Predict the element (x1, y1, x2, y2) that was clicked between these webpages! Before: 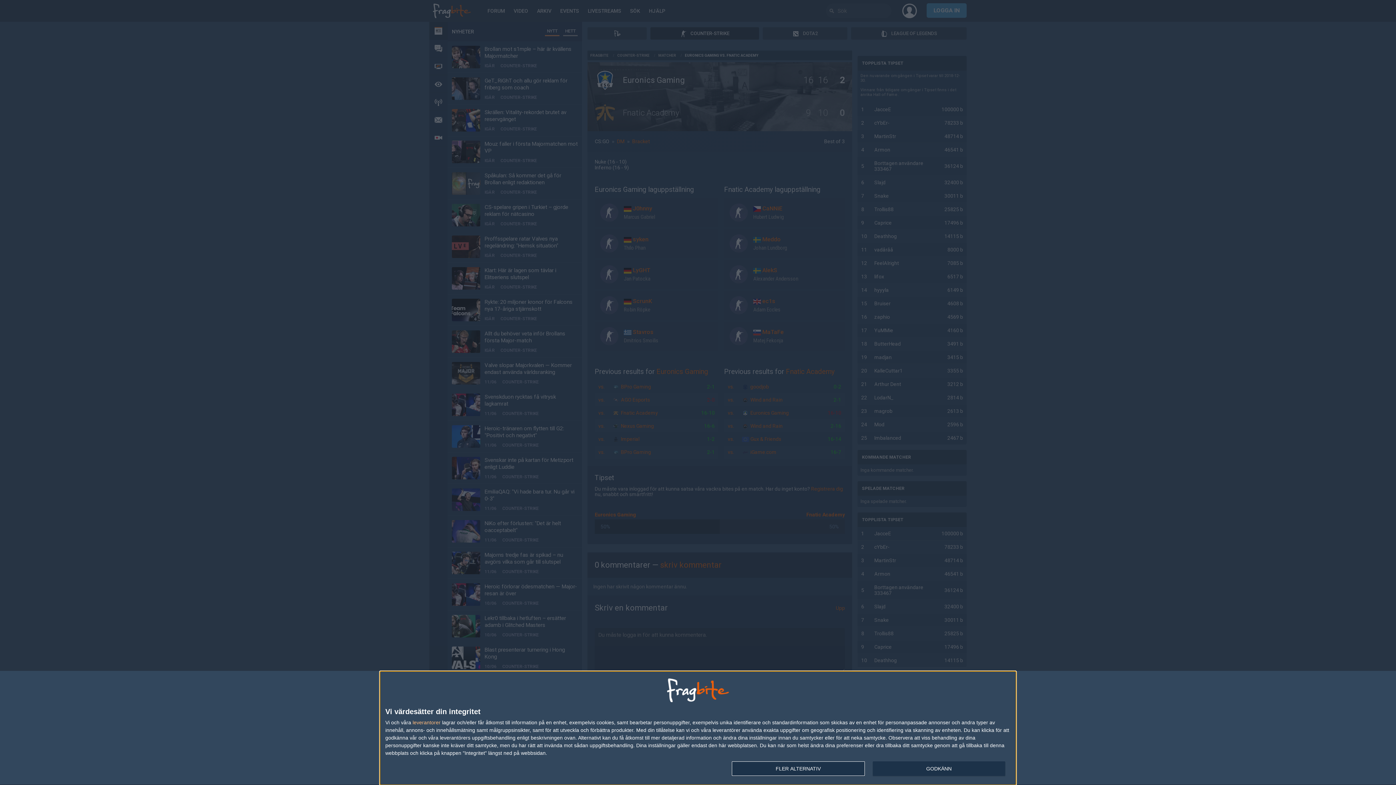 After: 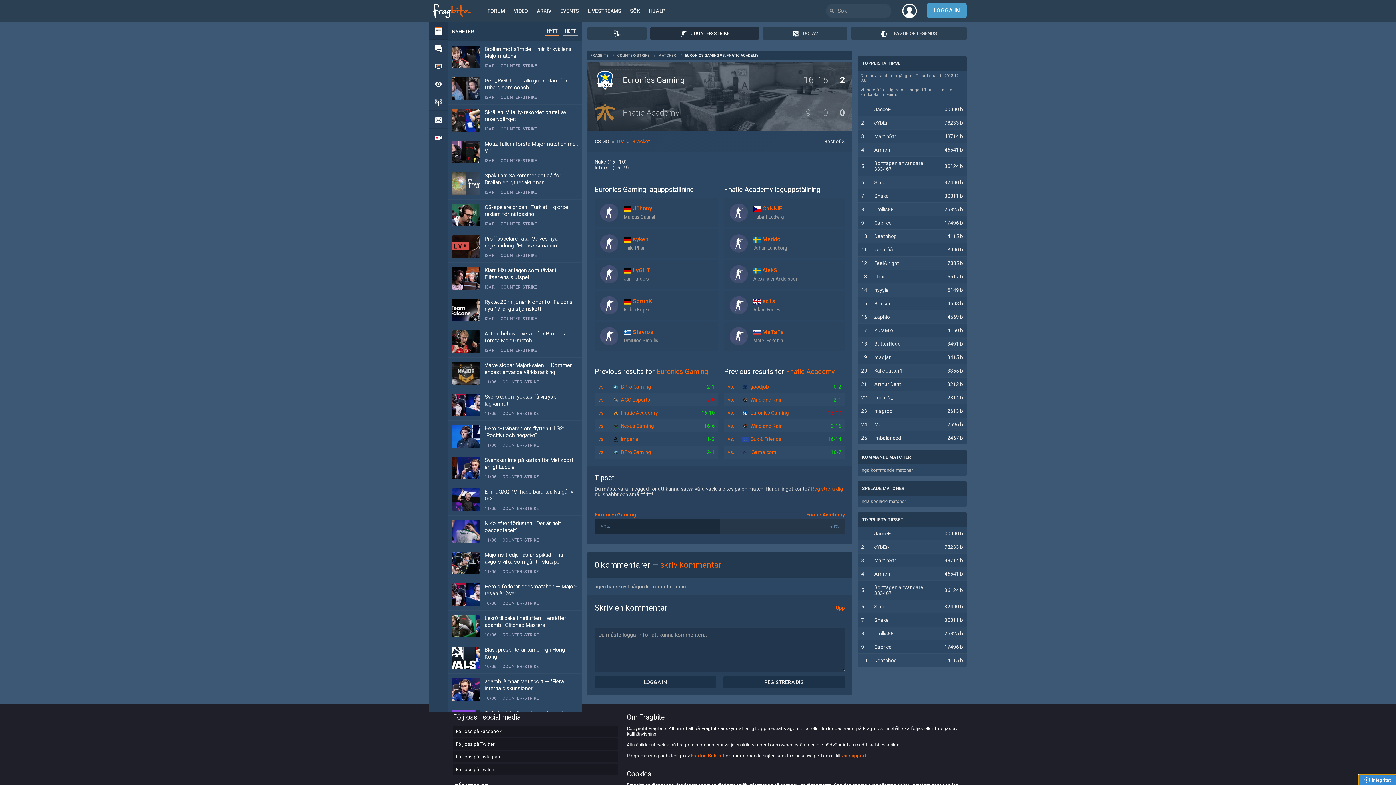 Action: bbox: (872, 761, 1005, 776) label: GODKÄNN